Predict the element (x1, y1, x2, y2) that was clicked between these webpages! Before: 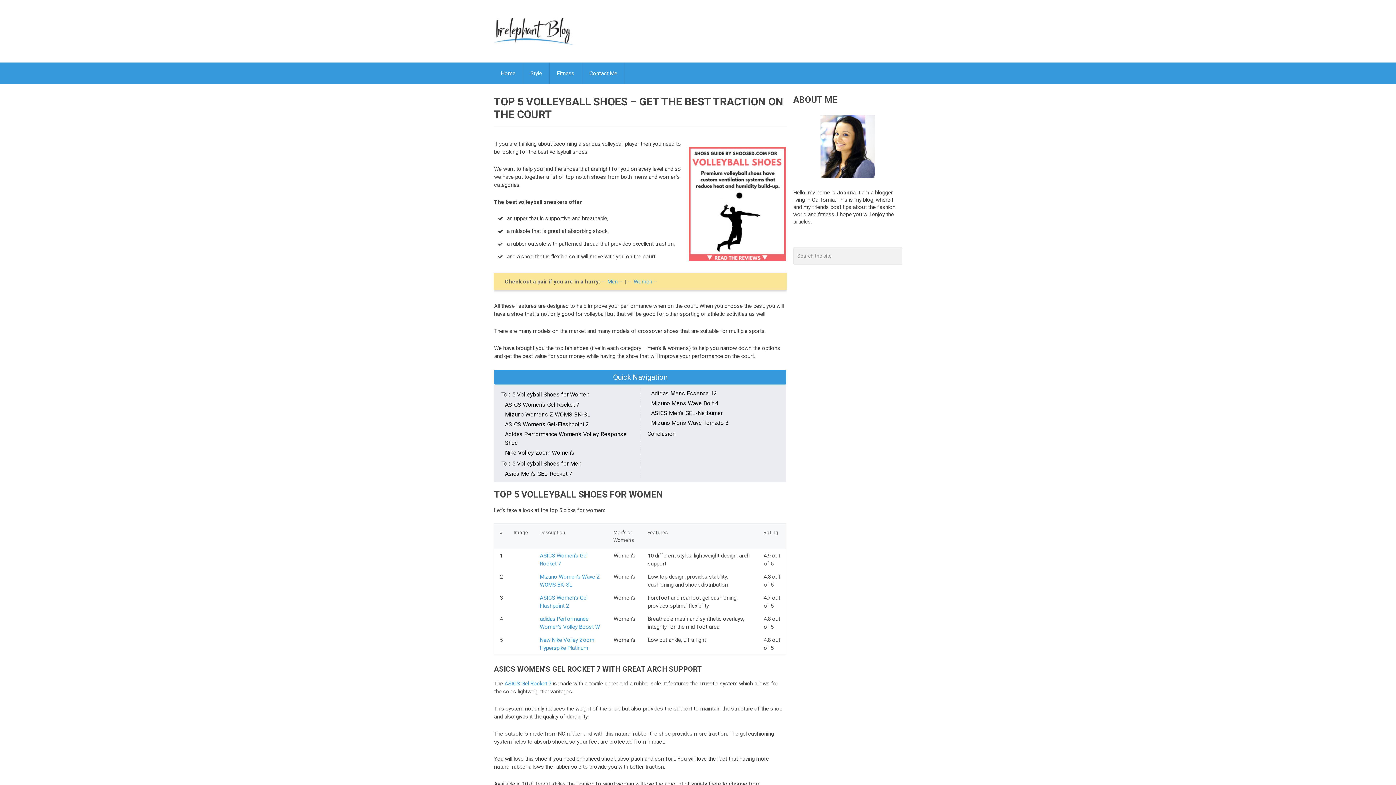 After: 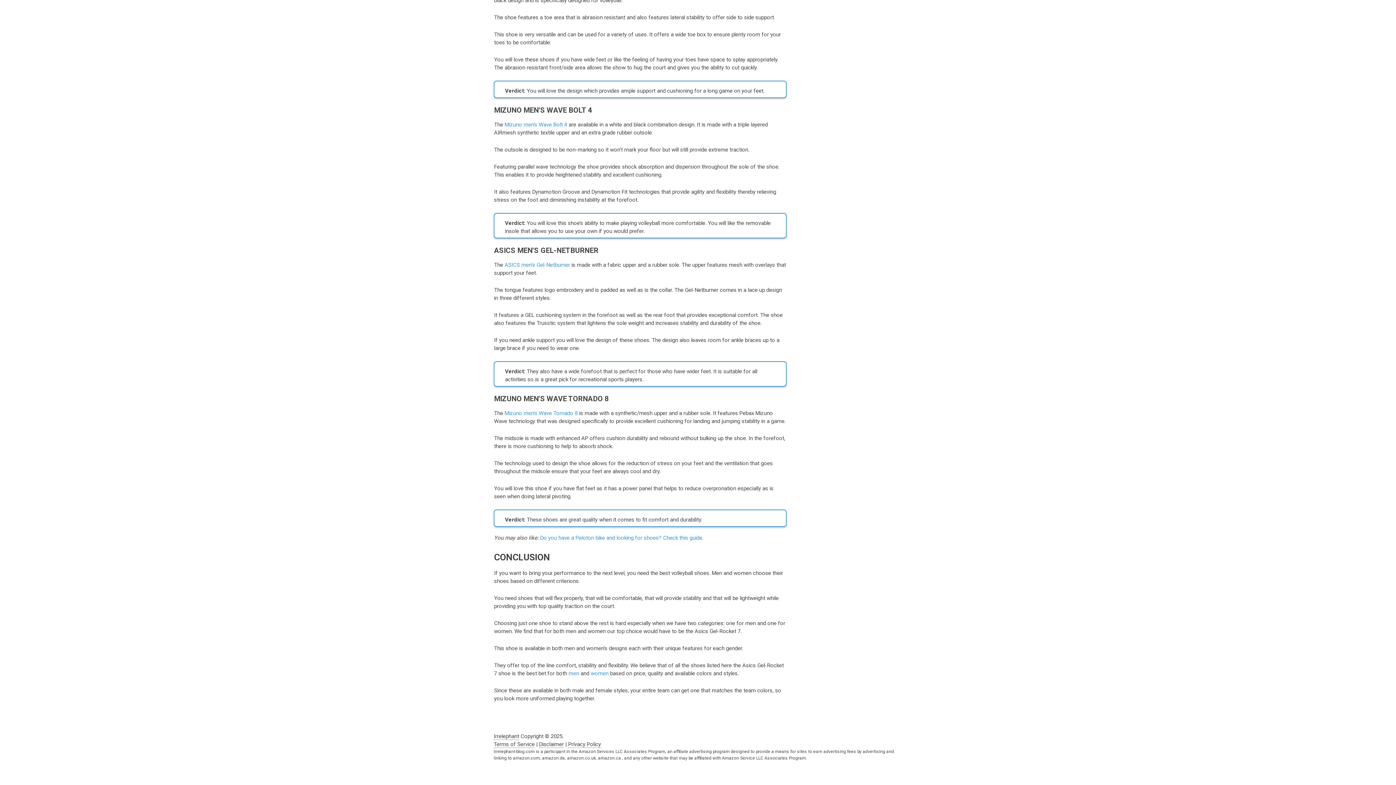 Action: bbox: (651, 419, 728, 426) label: Mizuno Men's Wave Tornado 8